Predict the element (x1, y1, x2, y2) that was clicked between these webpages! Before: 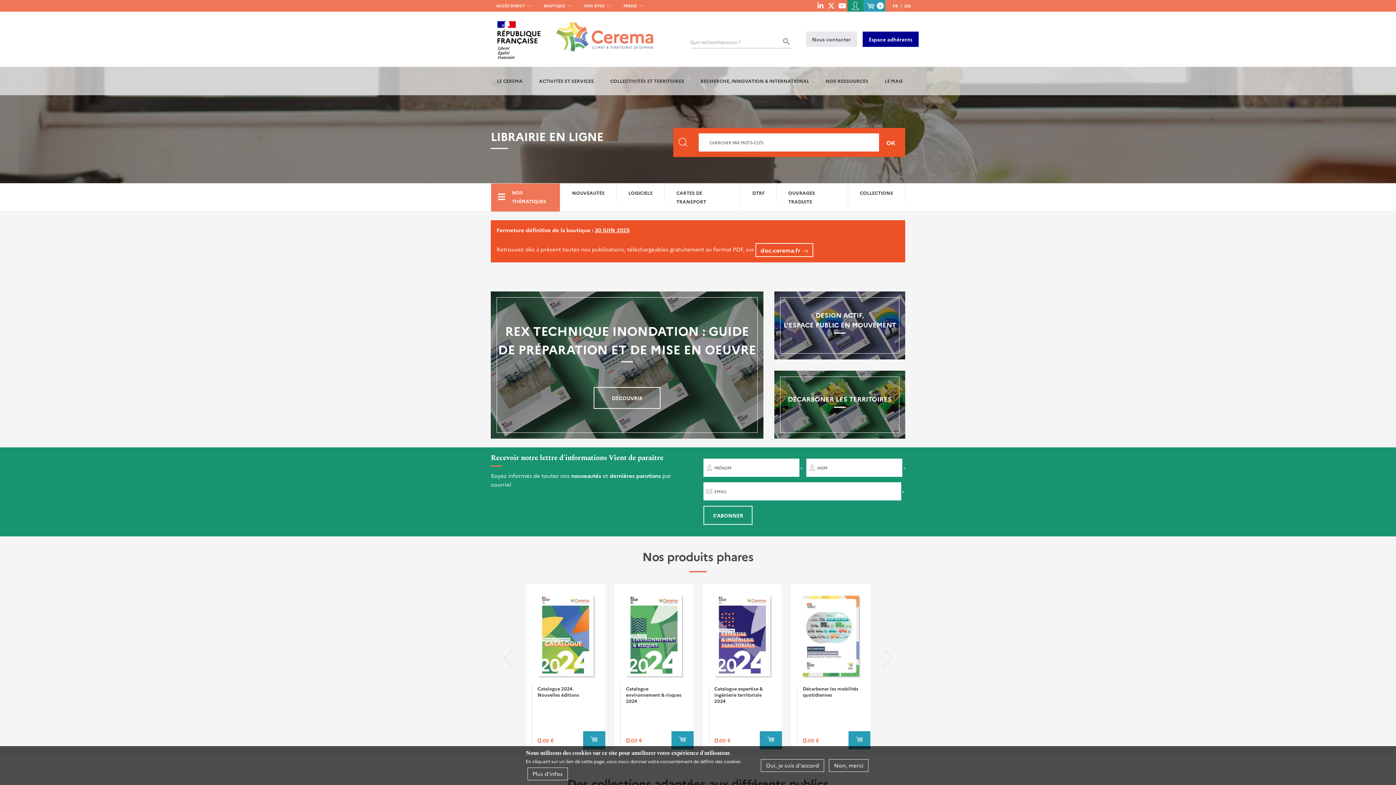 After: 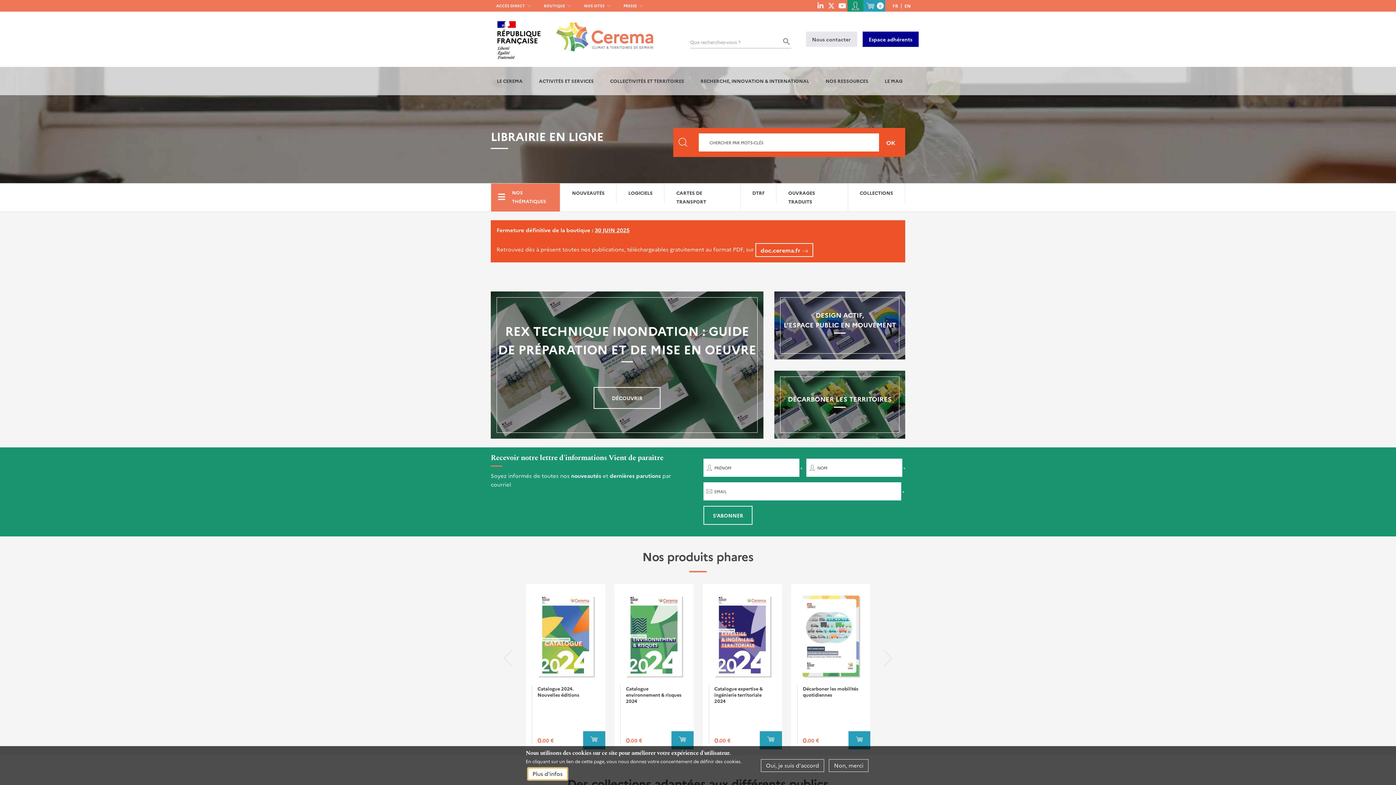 Action: bbox: (527, 767, 567, 780) label: Plus d'infos